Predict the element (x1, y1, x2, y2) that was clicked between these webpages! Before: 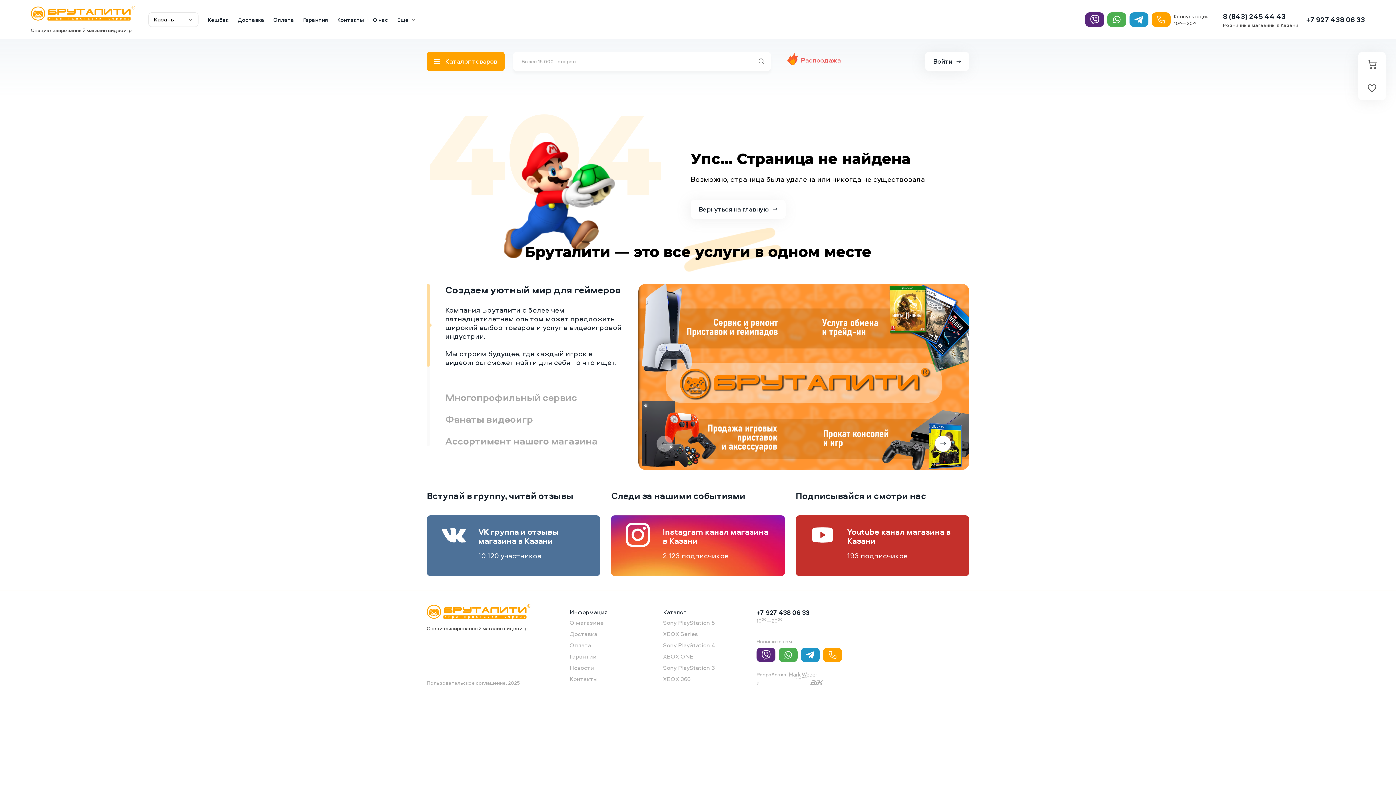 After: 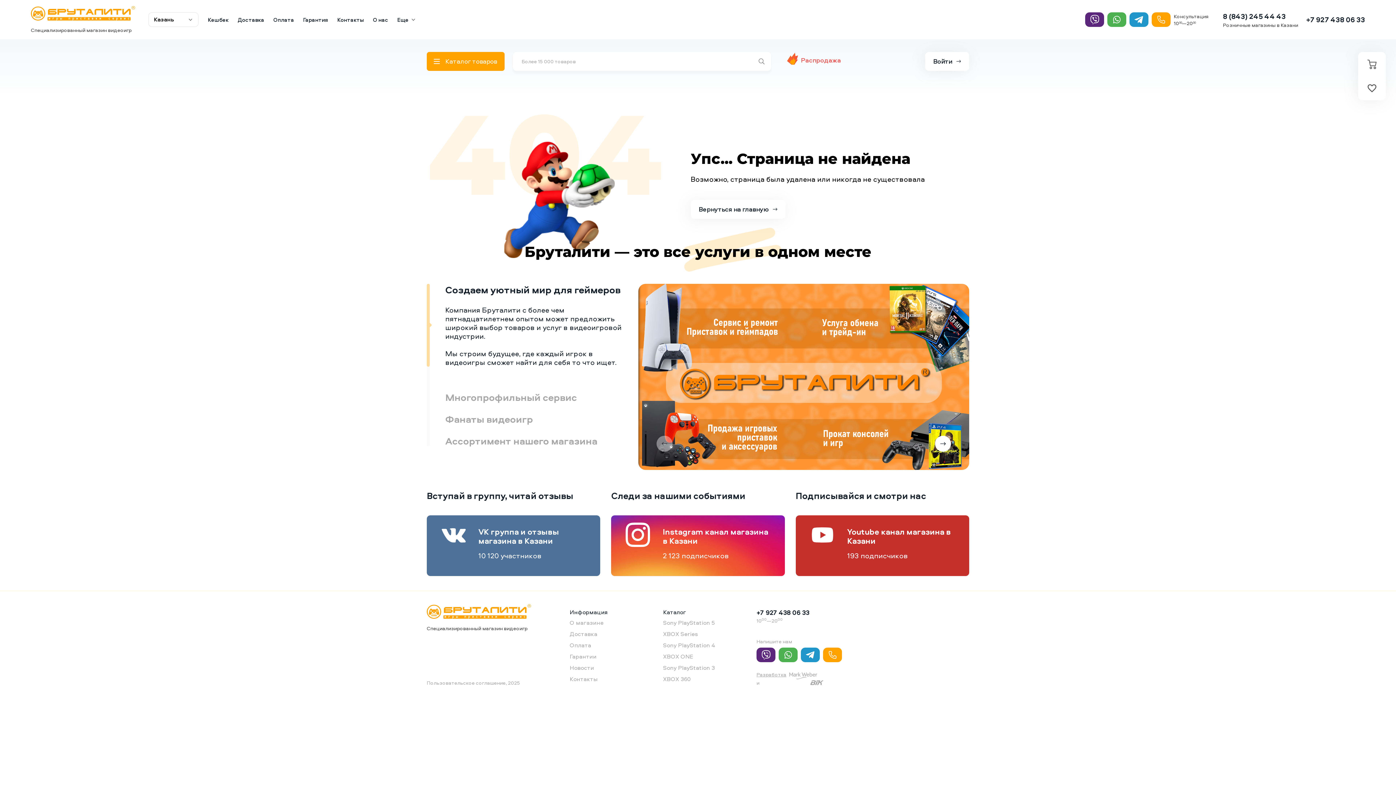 Action: label: Разработка bbox: (756, 669, 817, 679)